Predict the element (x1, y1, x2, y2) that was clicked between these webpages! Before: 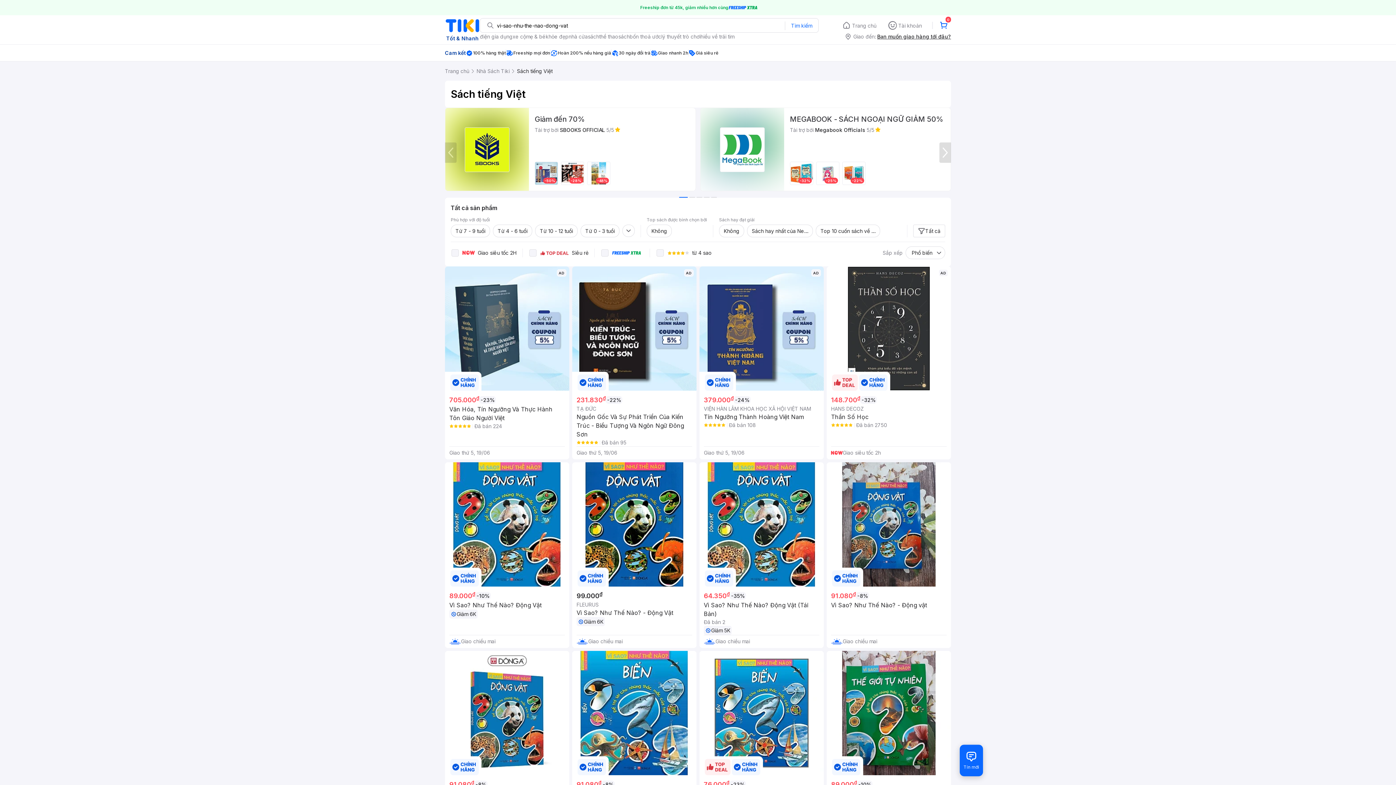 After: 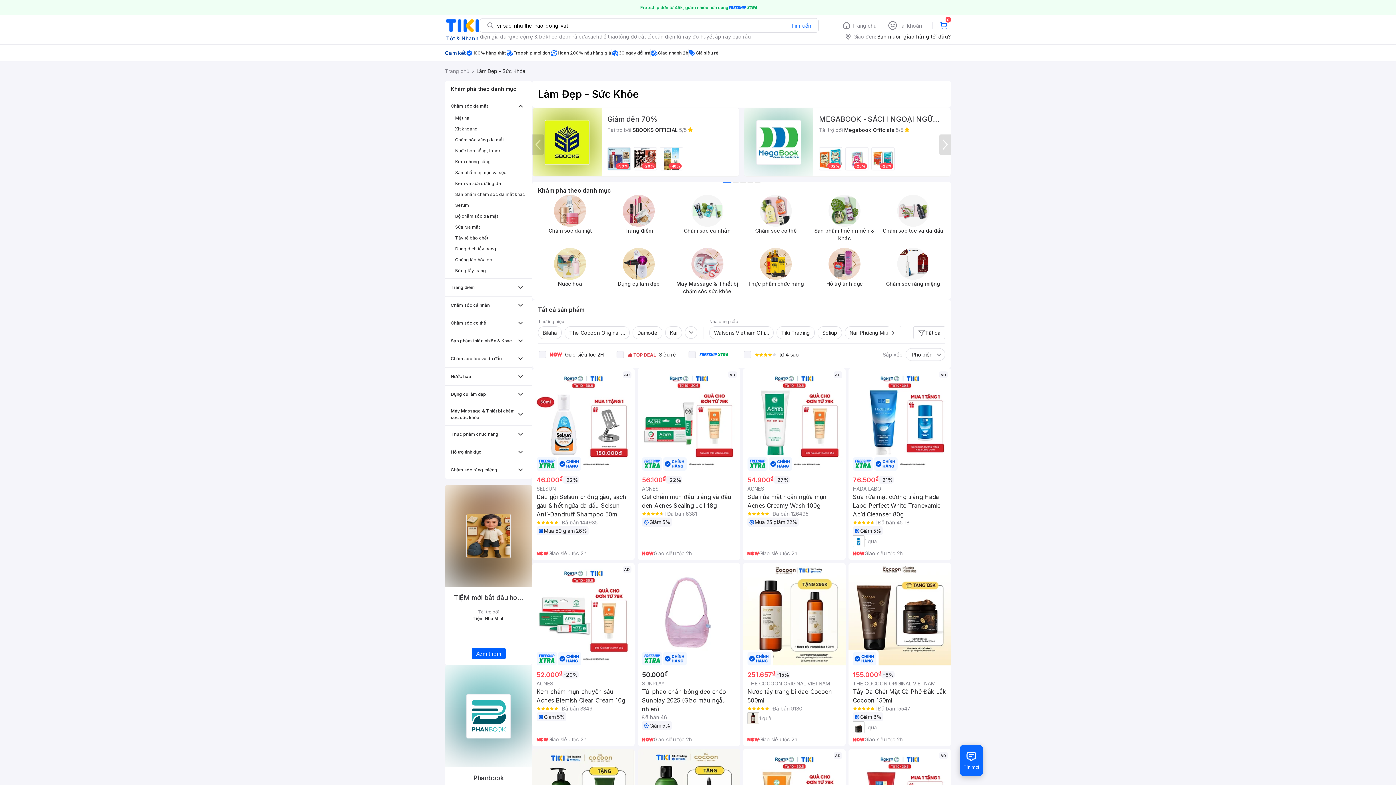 Action: label: khỏe đẹp bbox: (545, 32, 568, 40)